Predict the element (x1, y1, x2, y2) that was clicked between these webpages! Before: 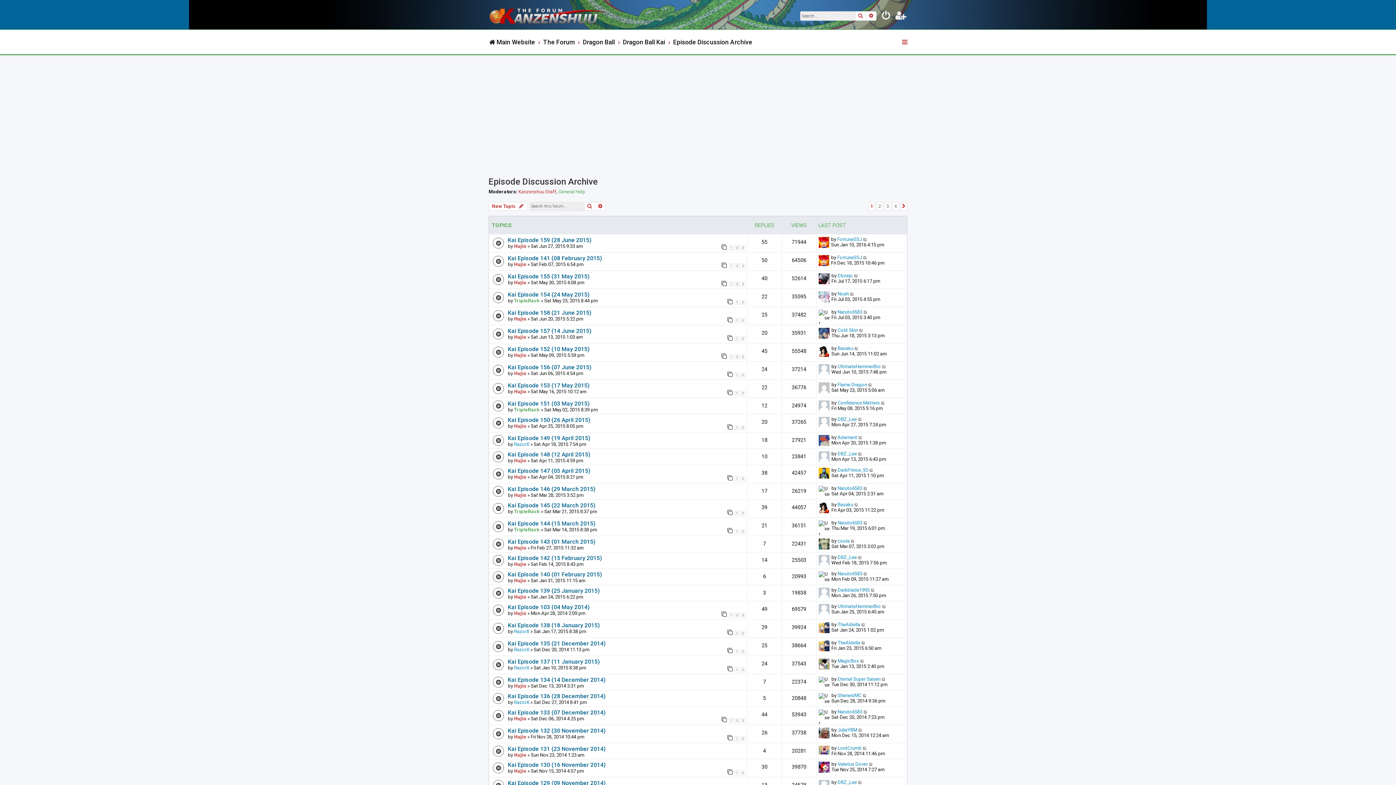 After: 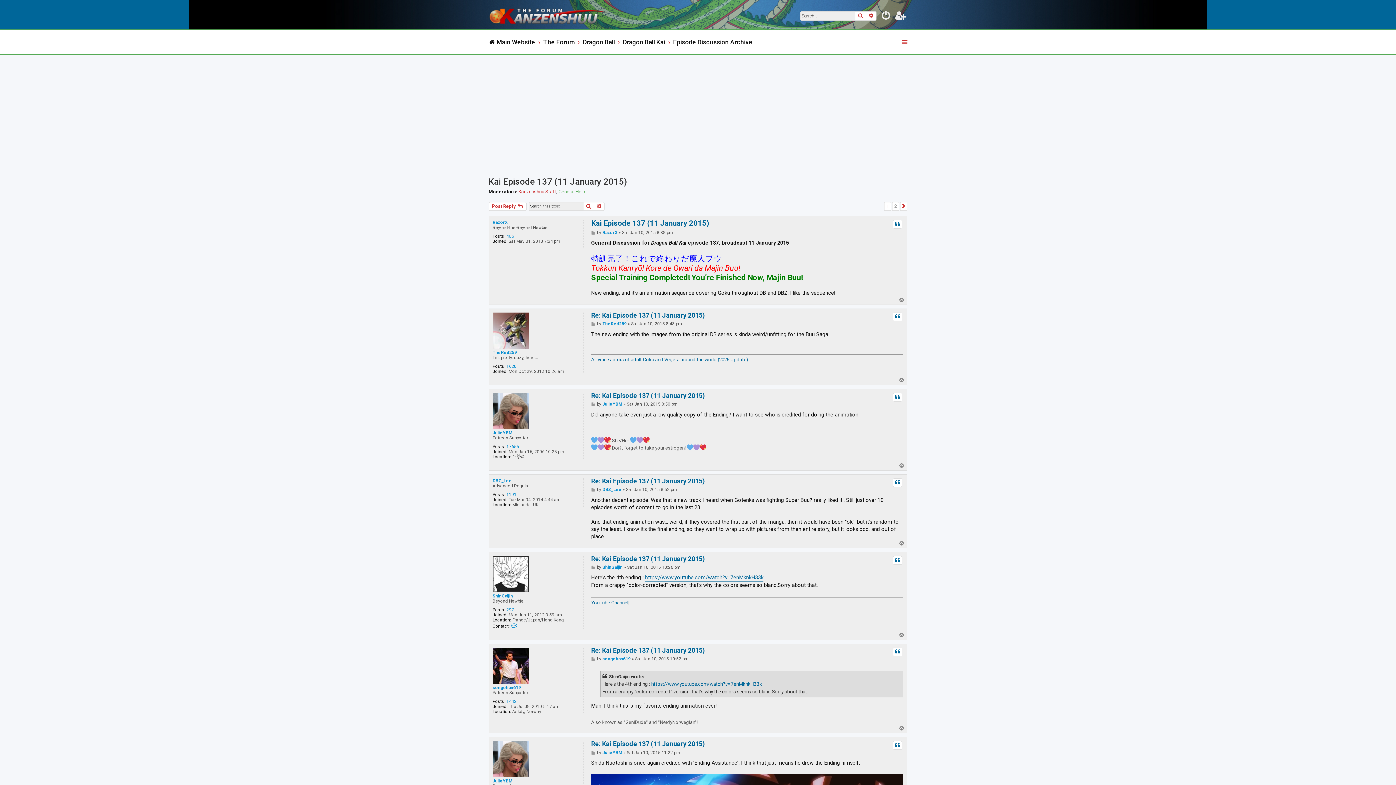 Action: bbox: (508, 658, 600, 665) label: Kai Episode 137 (11 January 2015)